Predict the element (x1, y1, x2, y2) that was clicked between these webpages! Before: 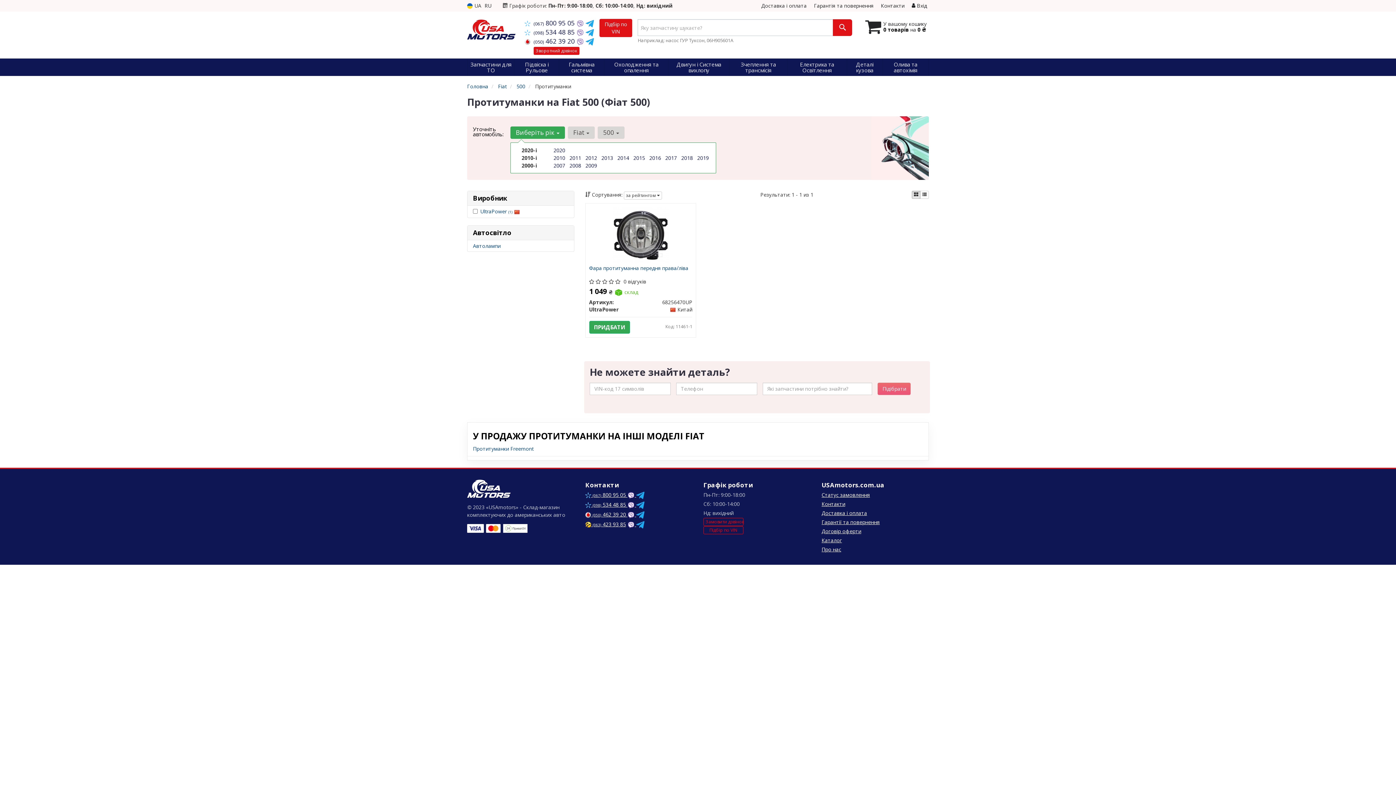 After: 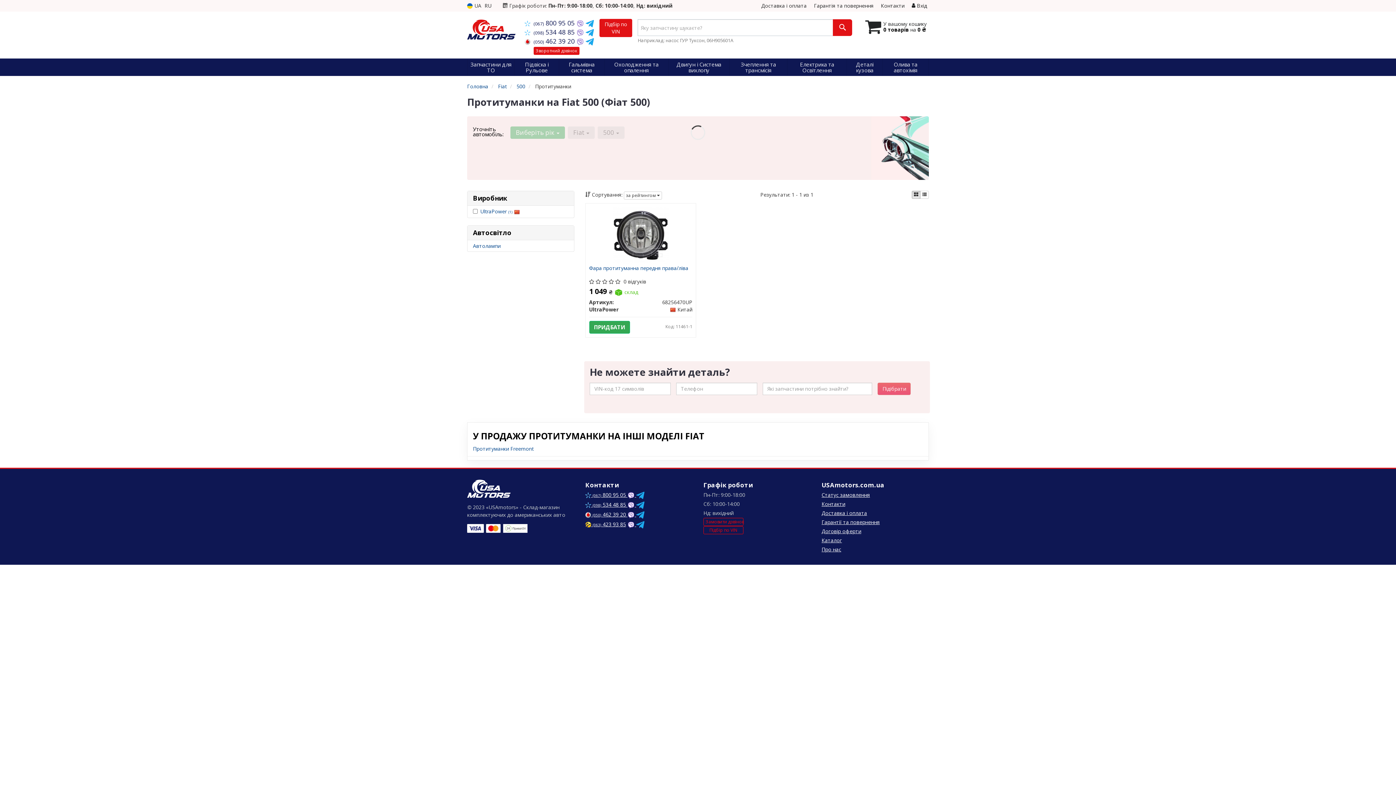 Action: bbox: (569, 162, 581, 169) label: 2008